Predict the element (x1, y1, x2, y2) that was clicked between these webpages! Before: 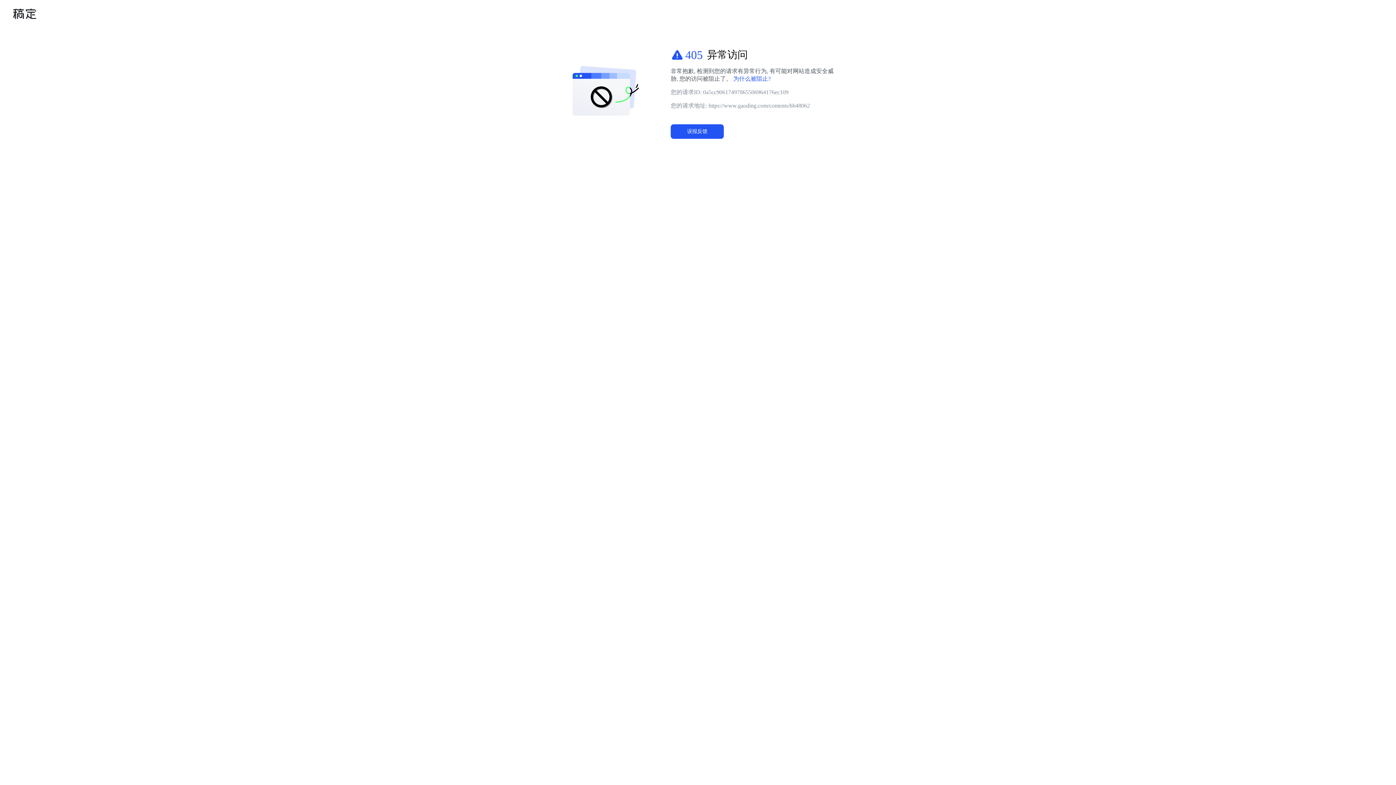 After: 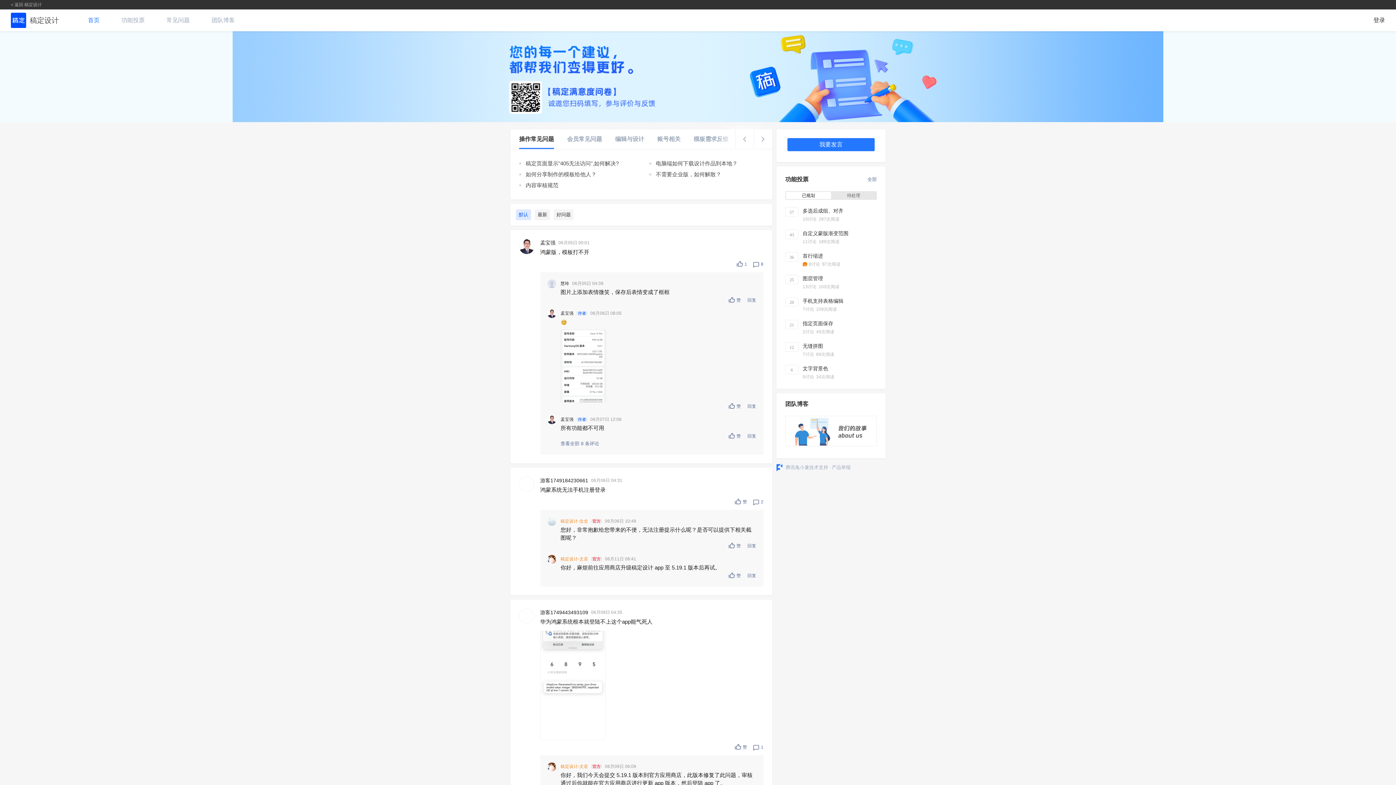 Action: bbox: (670, 124, 724, 138) label: 误报反馈